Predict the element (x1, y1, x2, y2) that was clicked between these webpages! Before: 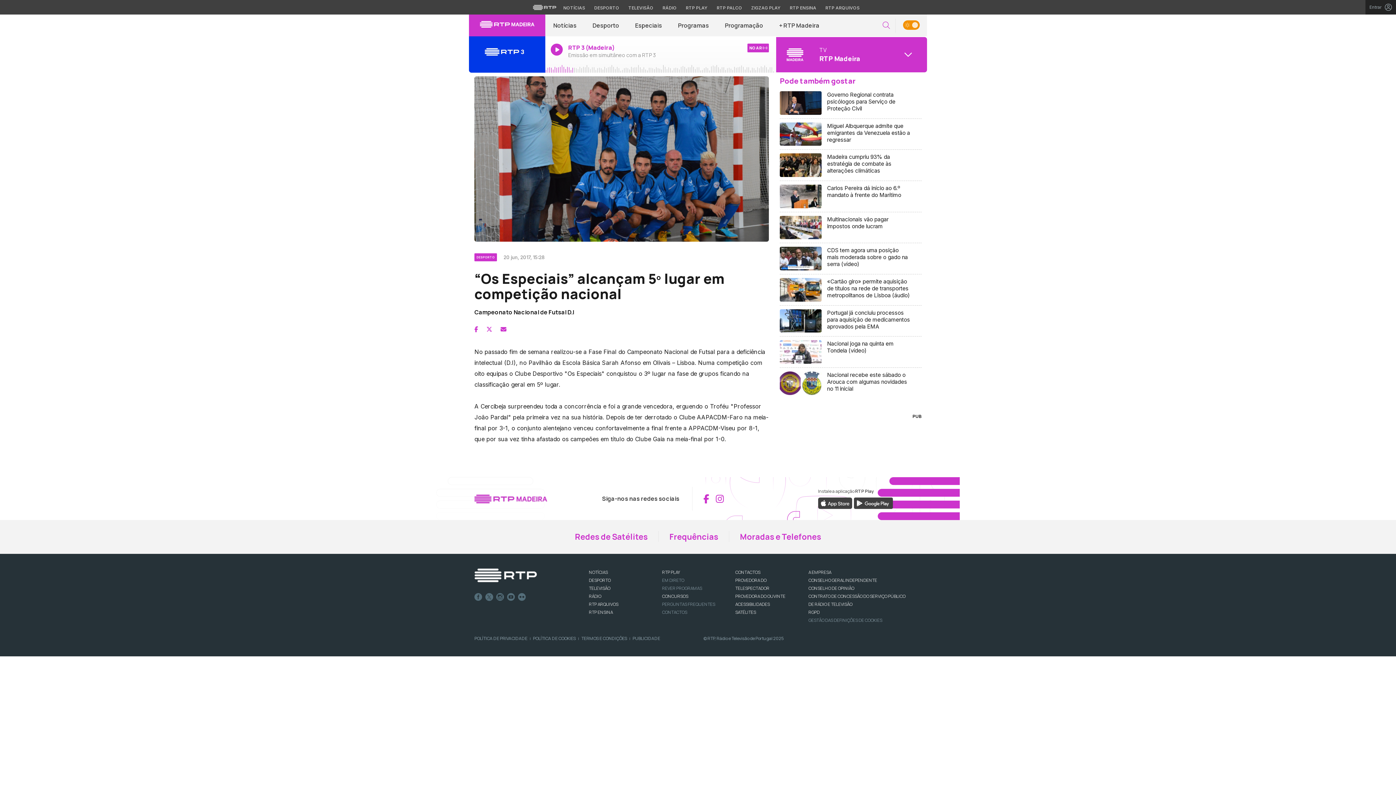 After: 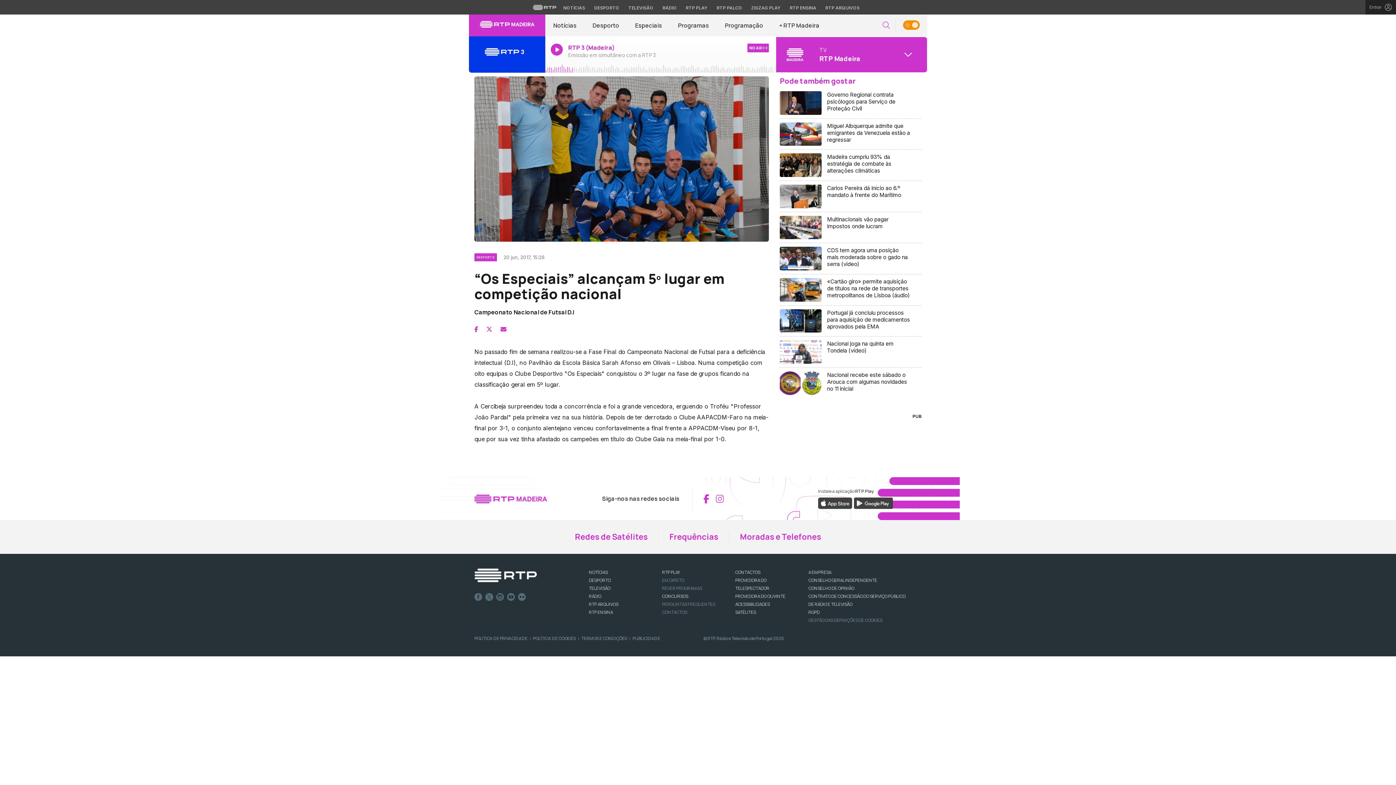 Action: label: Aceder ao Instagram da RTP Madeira bbox: (716, 492, 724, 505)